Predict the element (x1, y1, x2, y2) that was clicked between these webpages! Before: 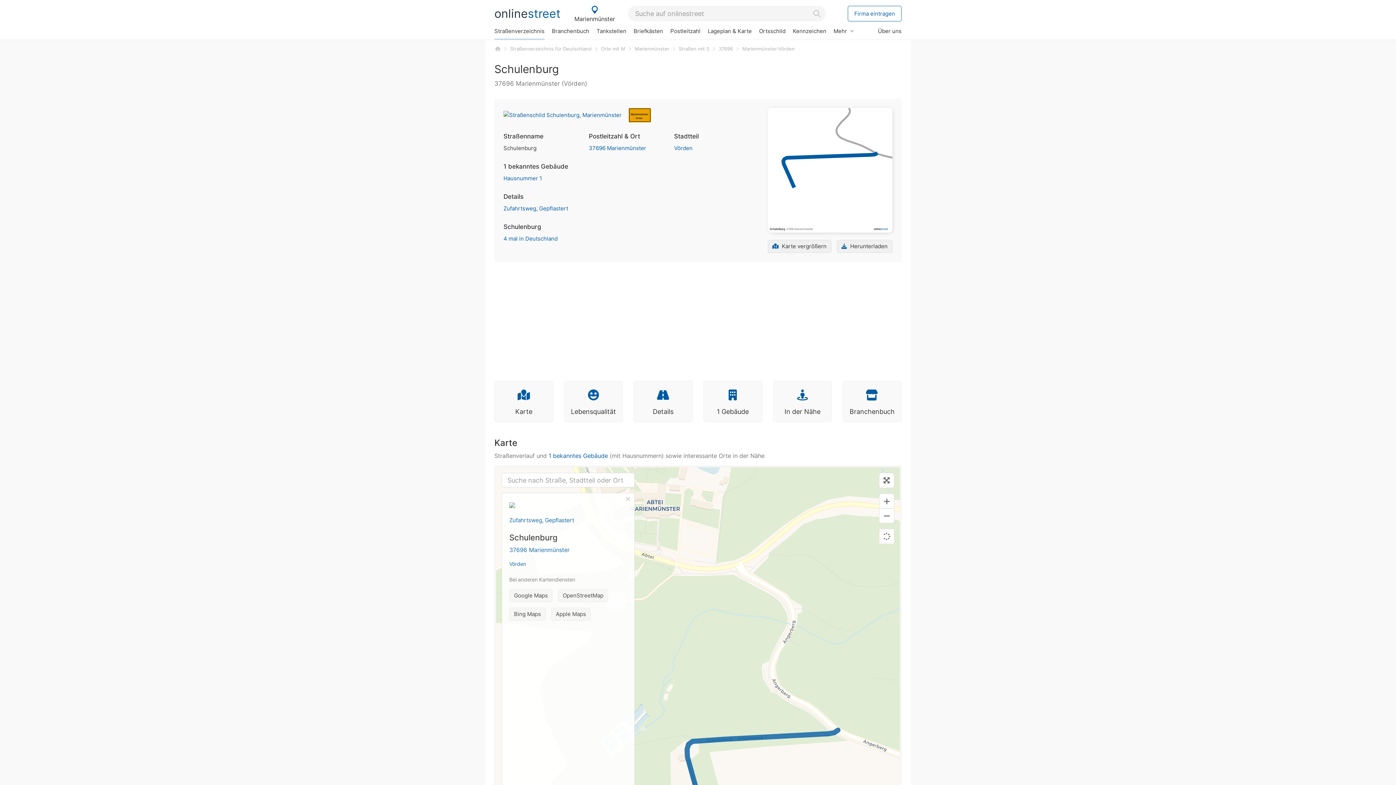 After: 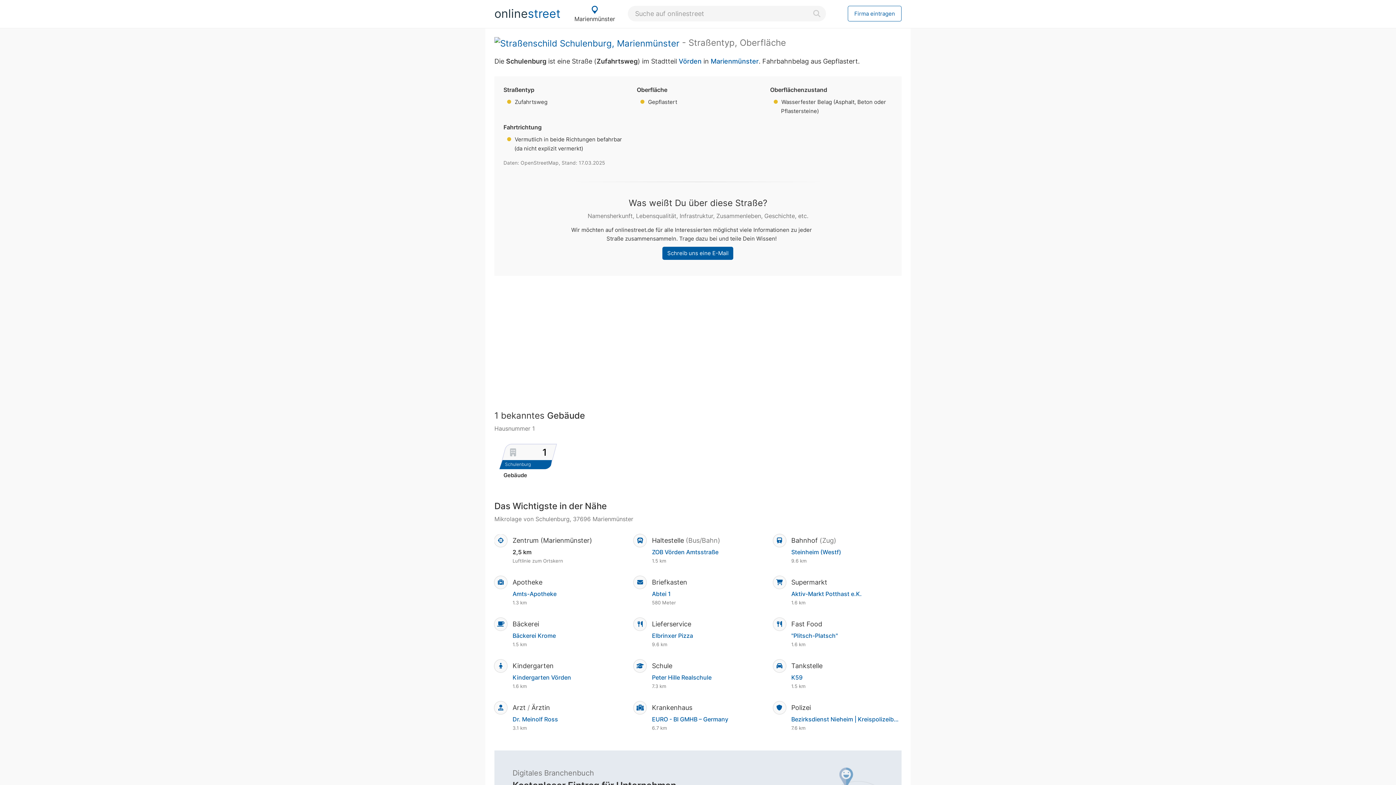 Action: label: Zufahrtsweg, Gepflastert bbox: (503, 205, 568, 212)